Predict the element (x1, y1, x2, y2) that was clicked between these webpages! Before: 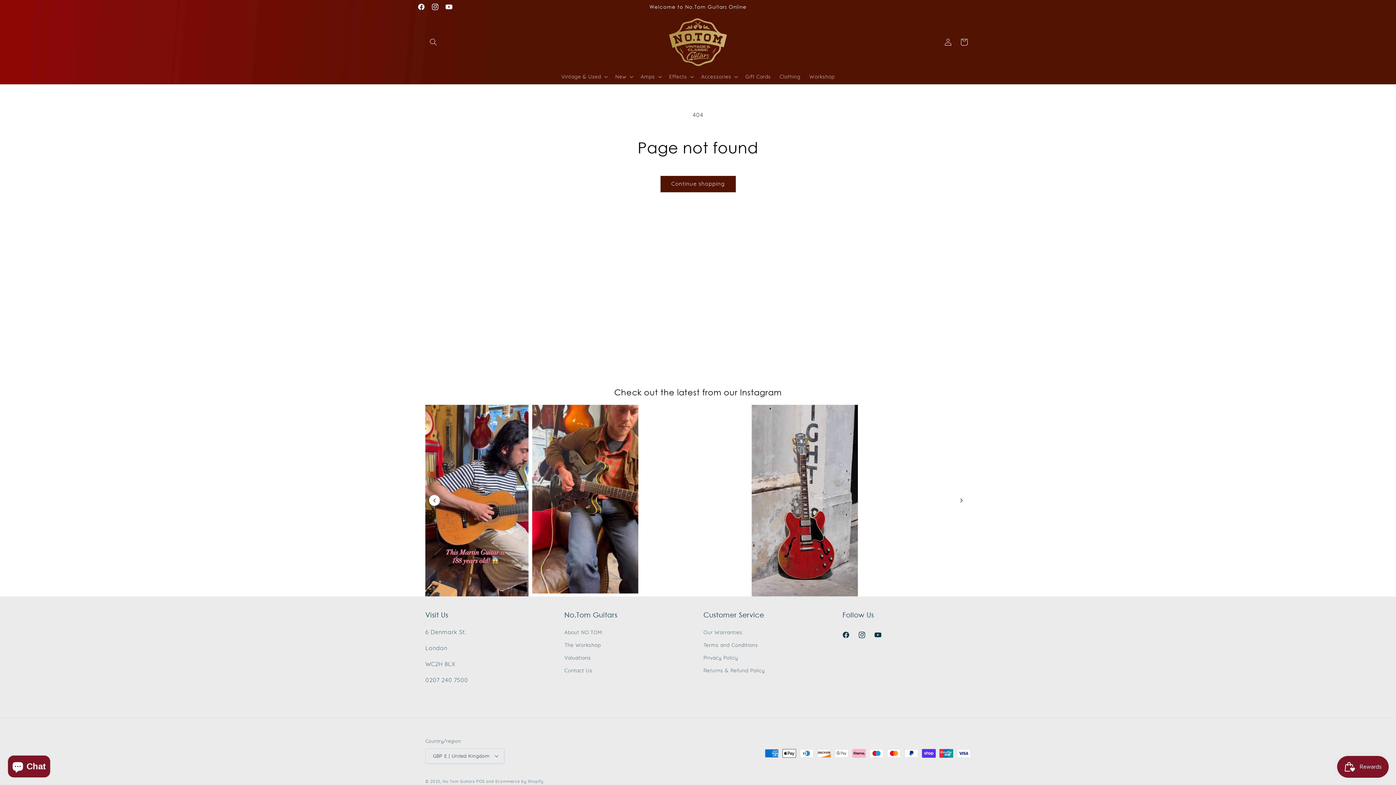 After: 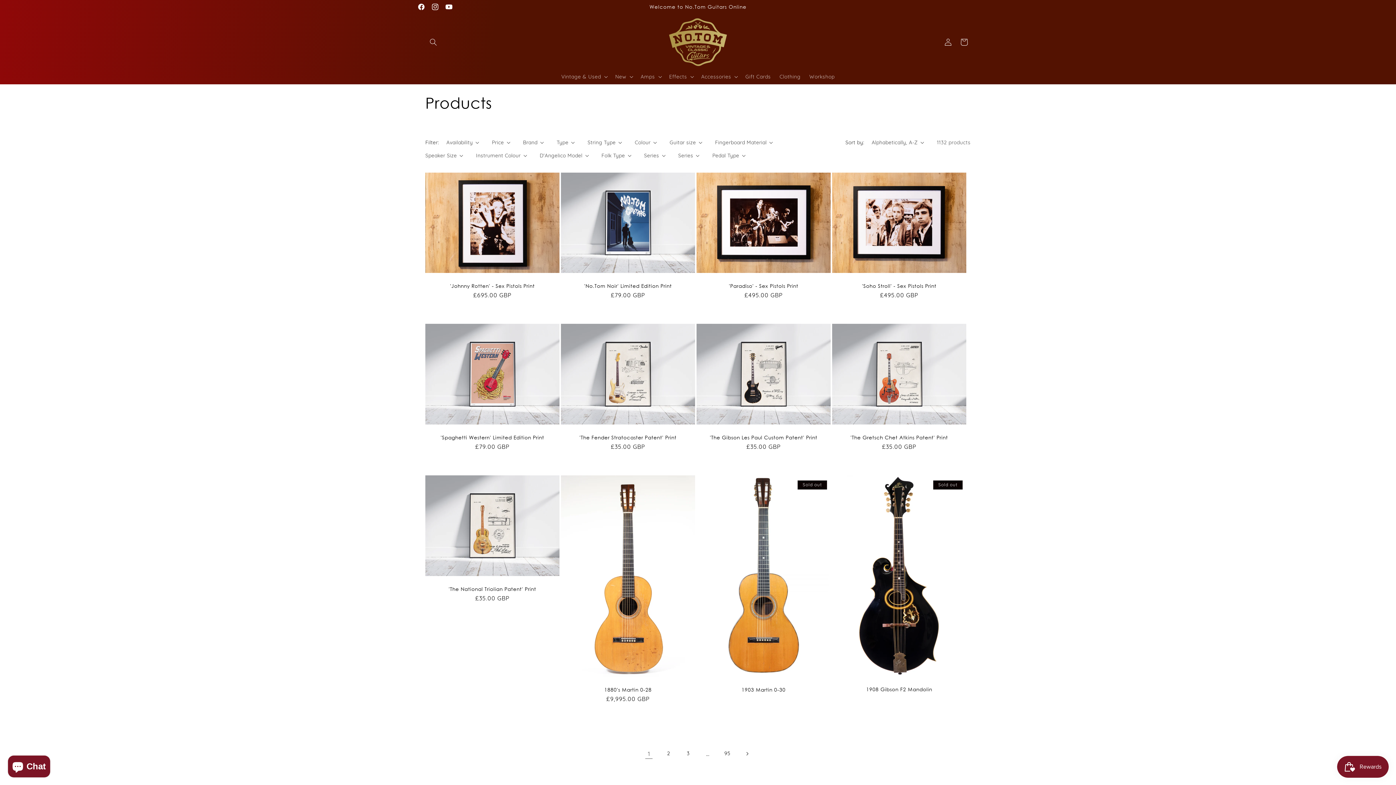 Action: label: Continue shopping bbox: (660, 175, 735, 192)